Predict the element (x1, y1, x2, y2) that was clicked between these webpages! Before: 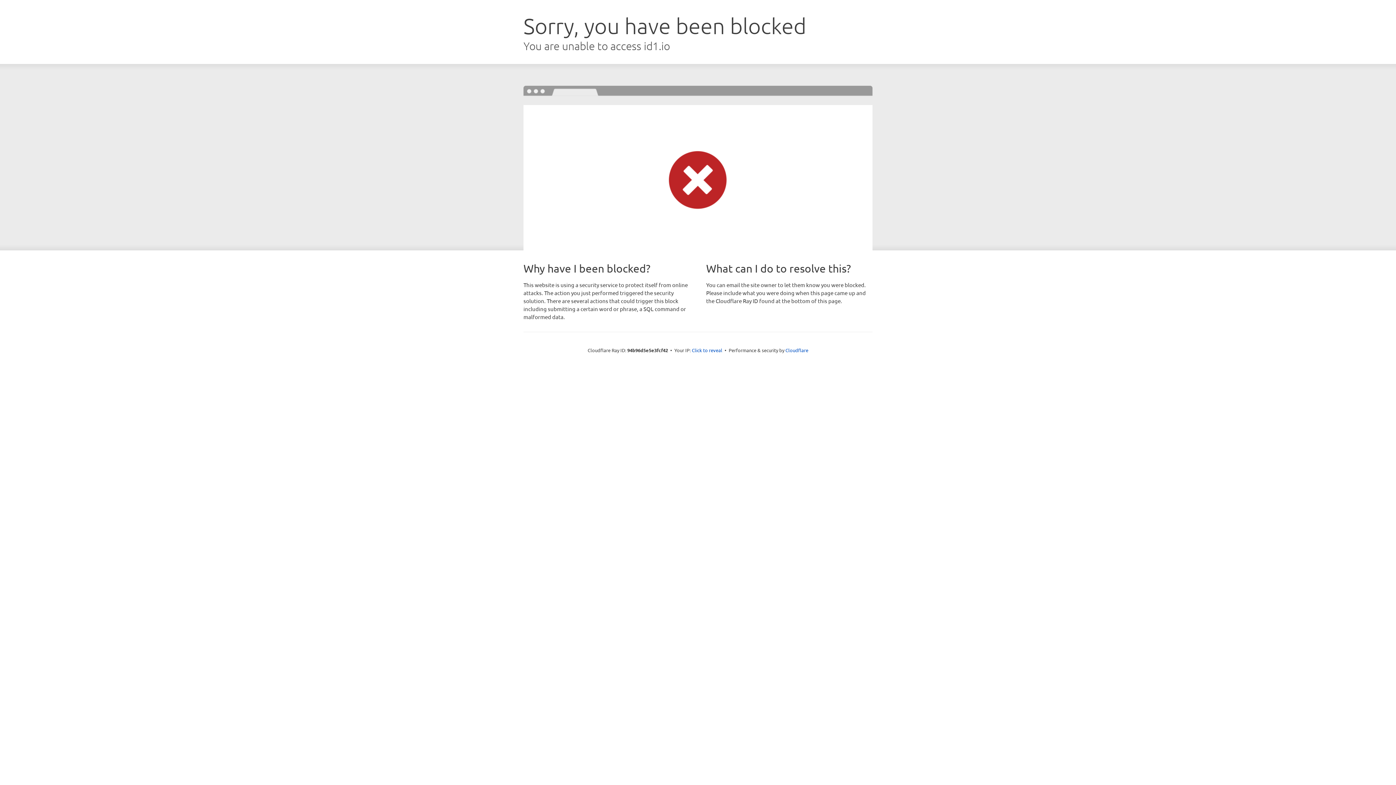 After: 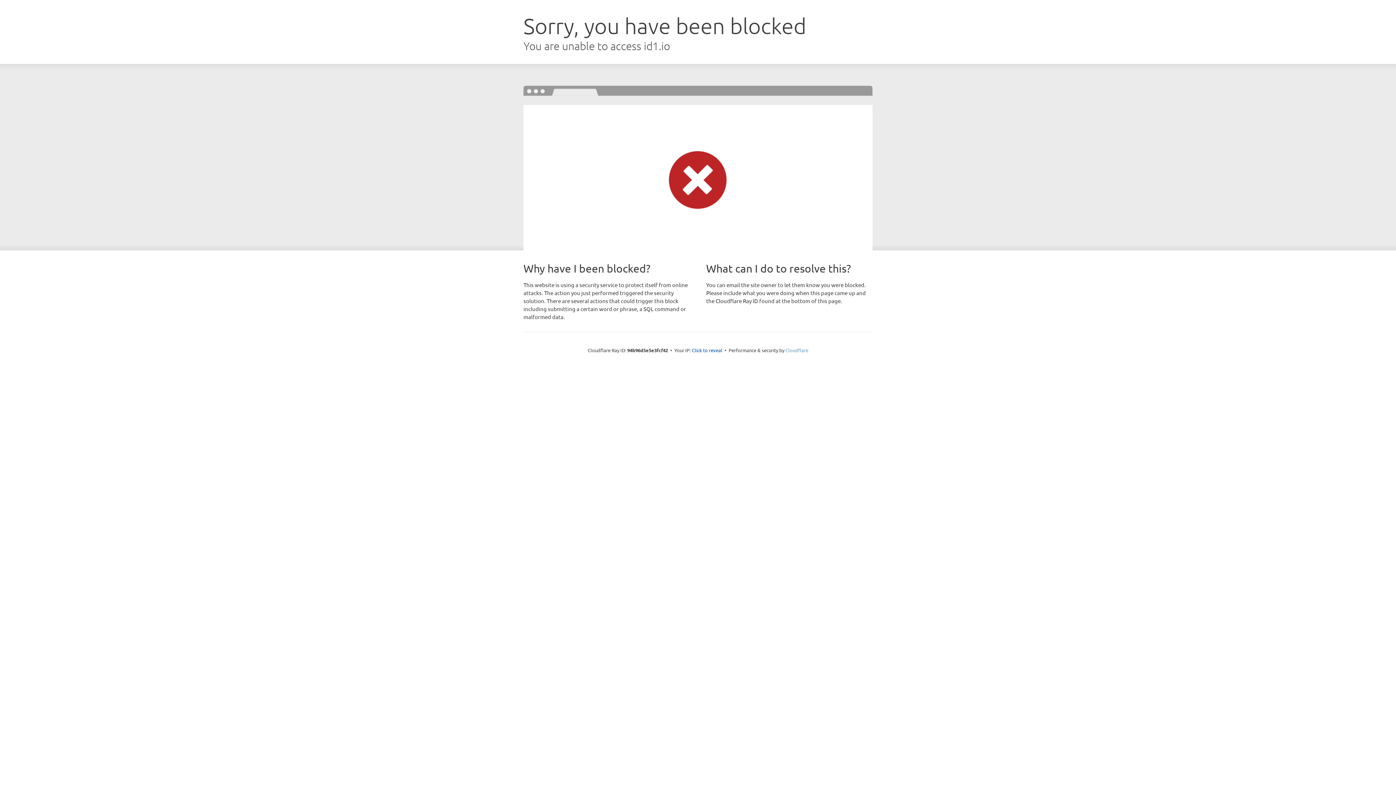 Action: bbox: (785, 347, 808, 353) label: Cloudflare